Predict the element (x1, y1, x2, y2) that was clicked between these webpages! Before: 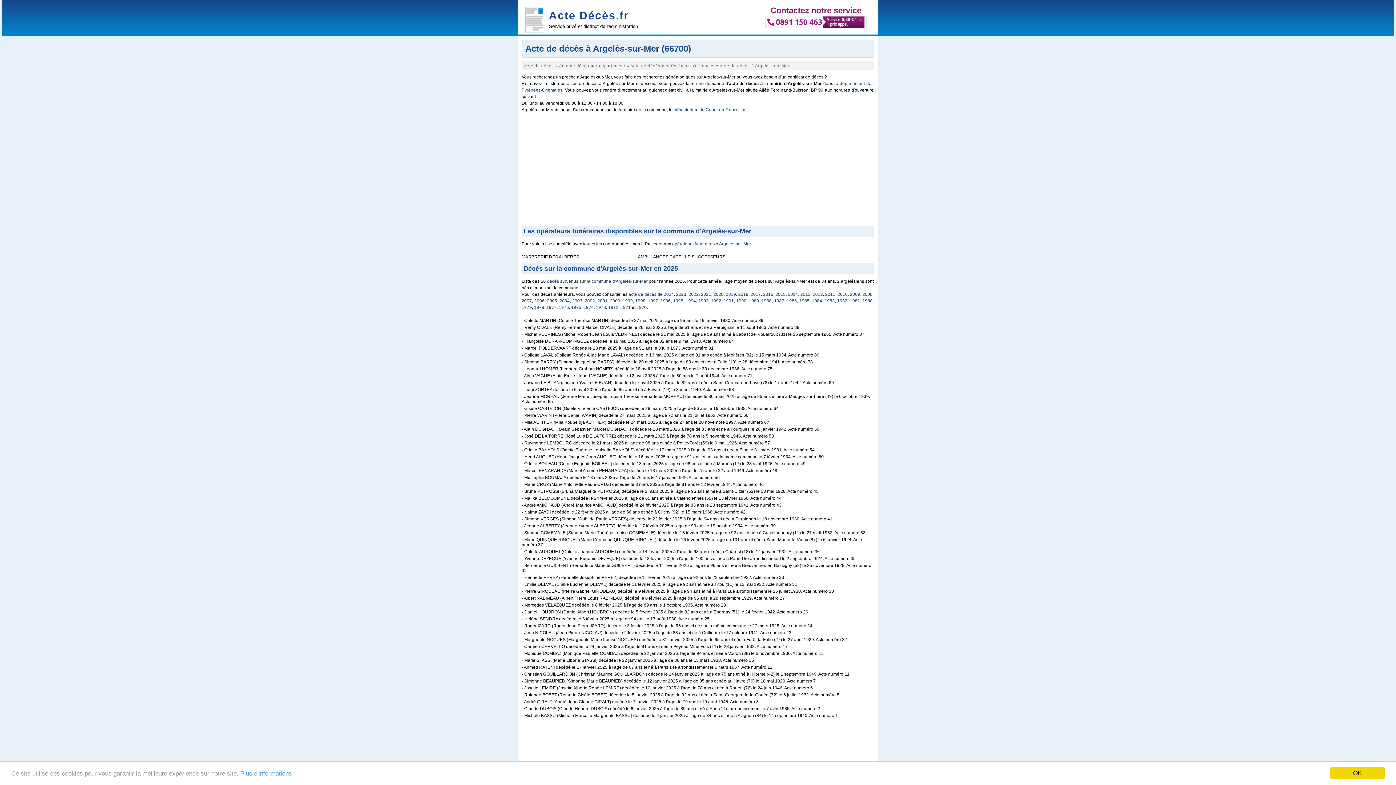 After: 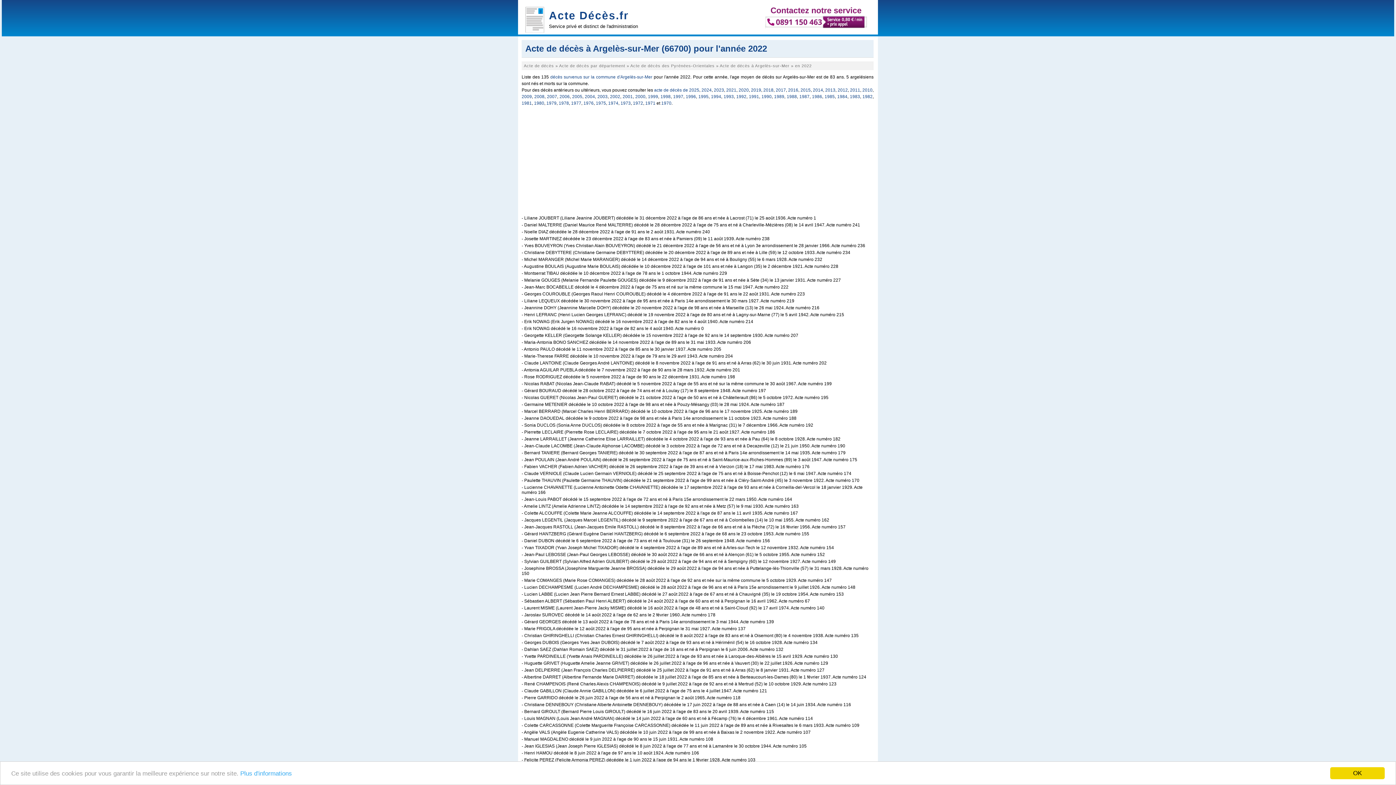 Action: label: 2022 bbox: (688, 292, 698, 297)